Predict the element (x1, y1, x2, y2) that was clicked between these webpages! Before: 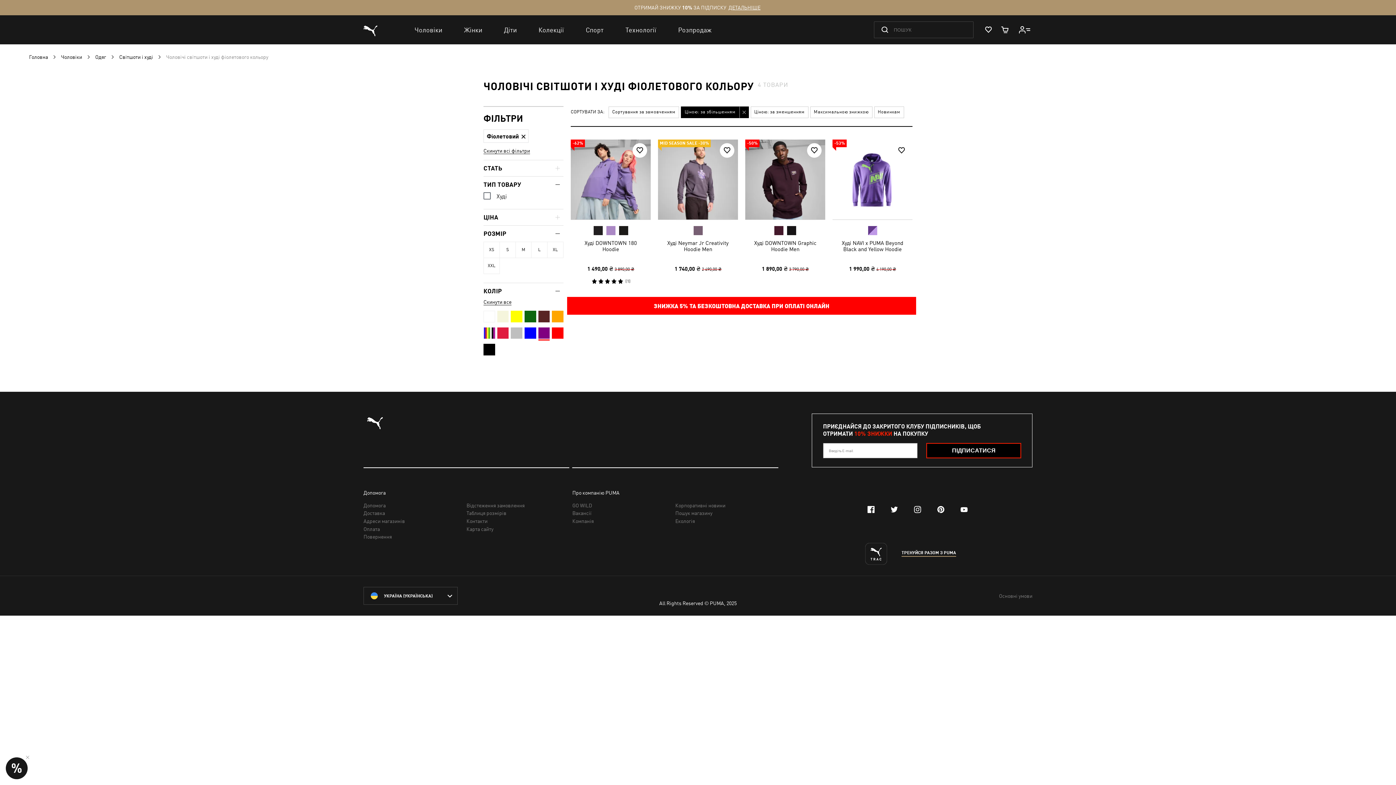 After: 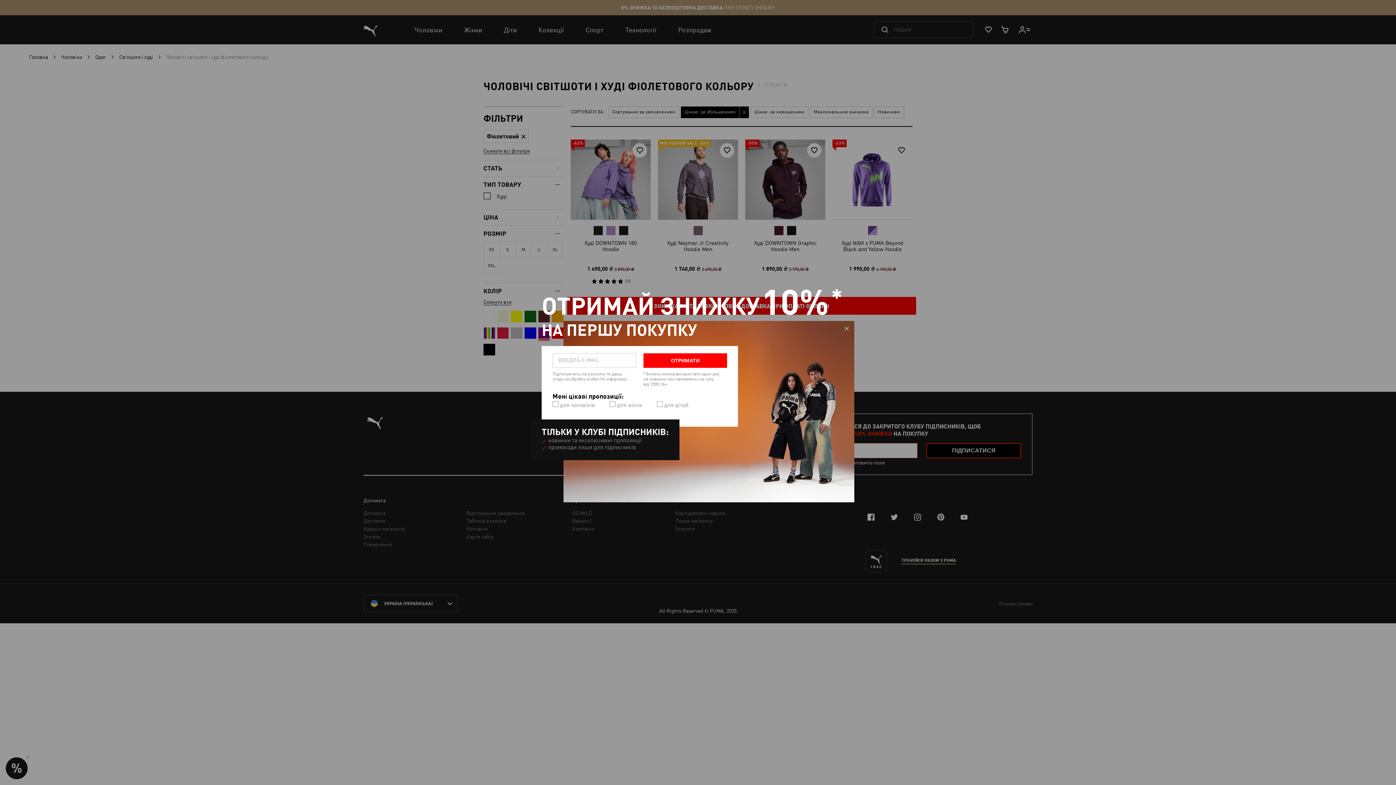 Action: label: ПІДПИСАТИСЯ bbox: (926, 443, 1021, 458)